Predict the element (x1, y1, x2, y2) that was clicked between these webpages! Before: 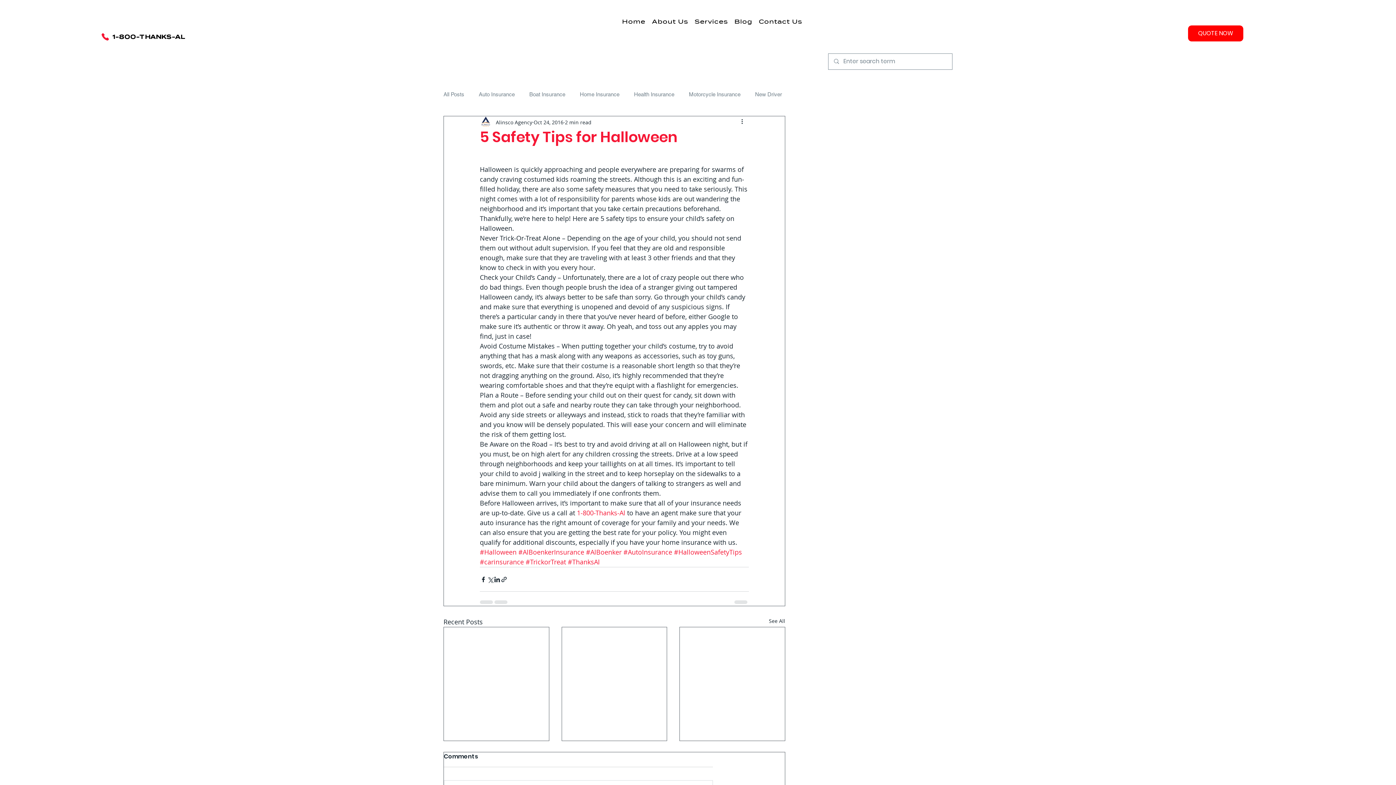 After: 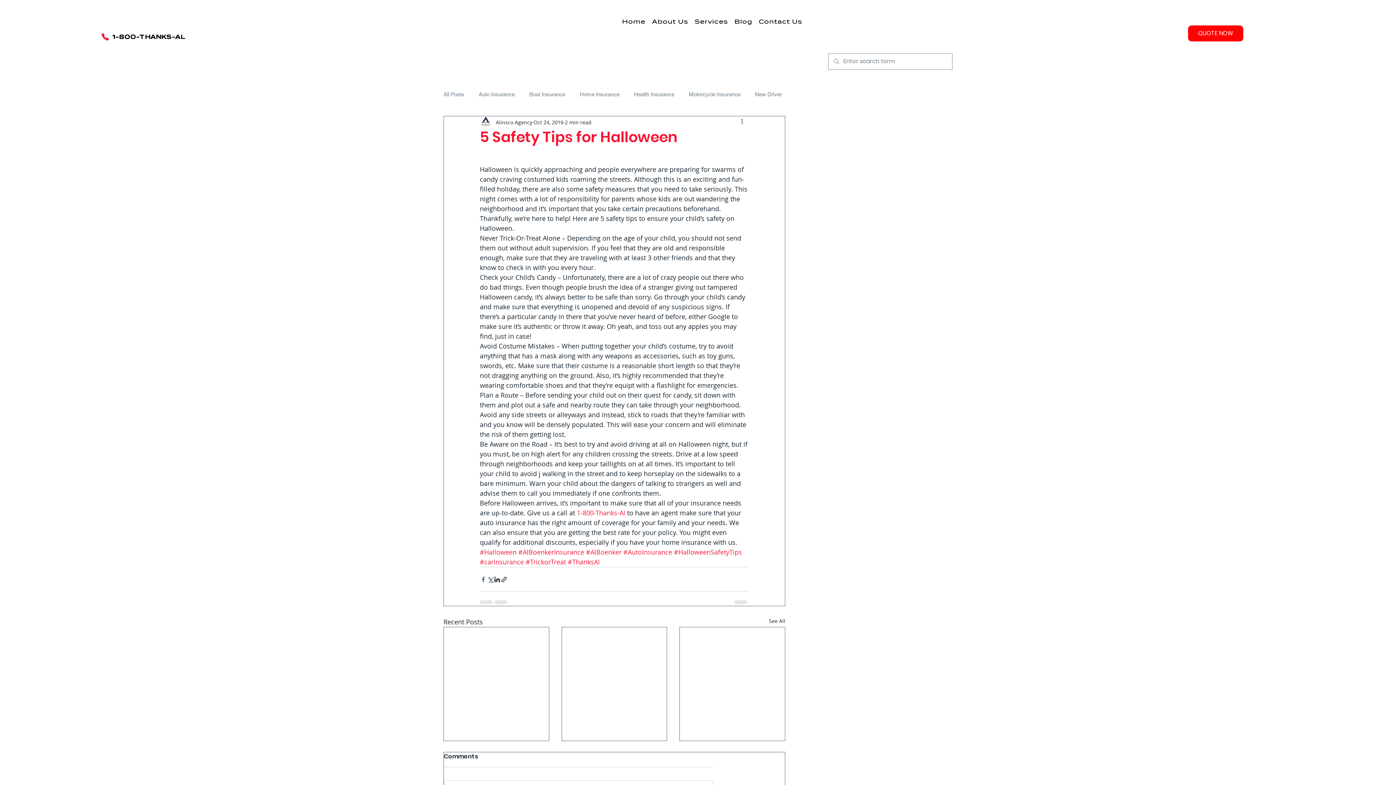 Action: bbox: (480, 576, 486, 583) label: Share via Facebook